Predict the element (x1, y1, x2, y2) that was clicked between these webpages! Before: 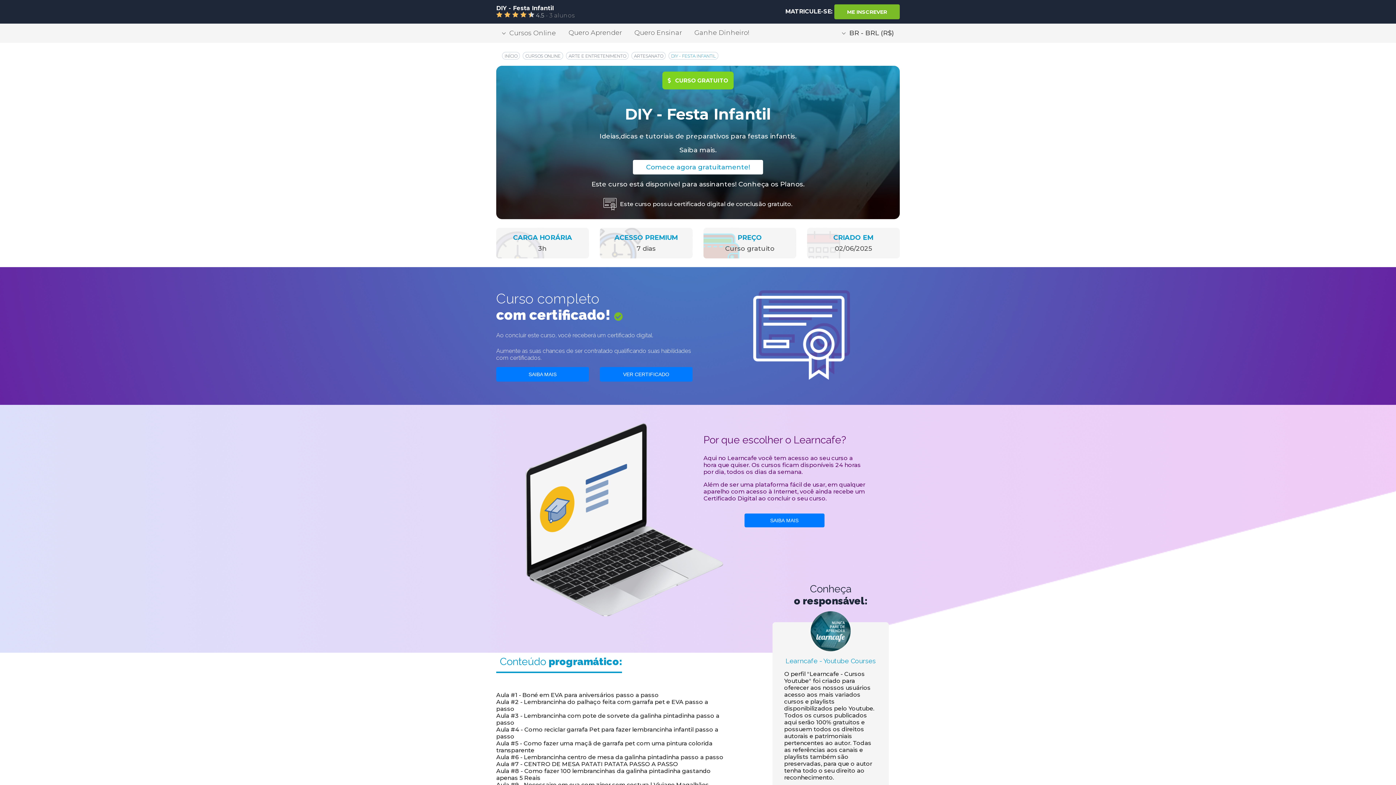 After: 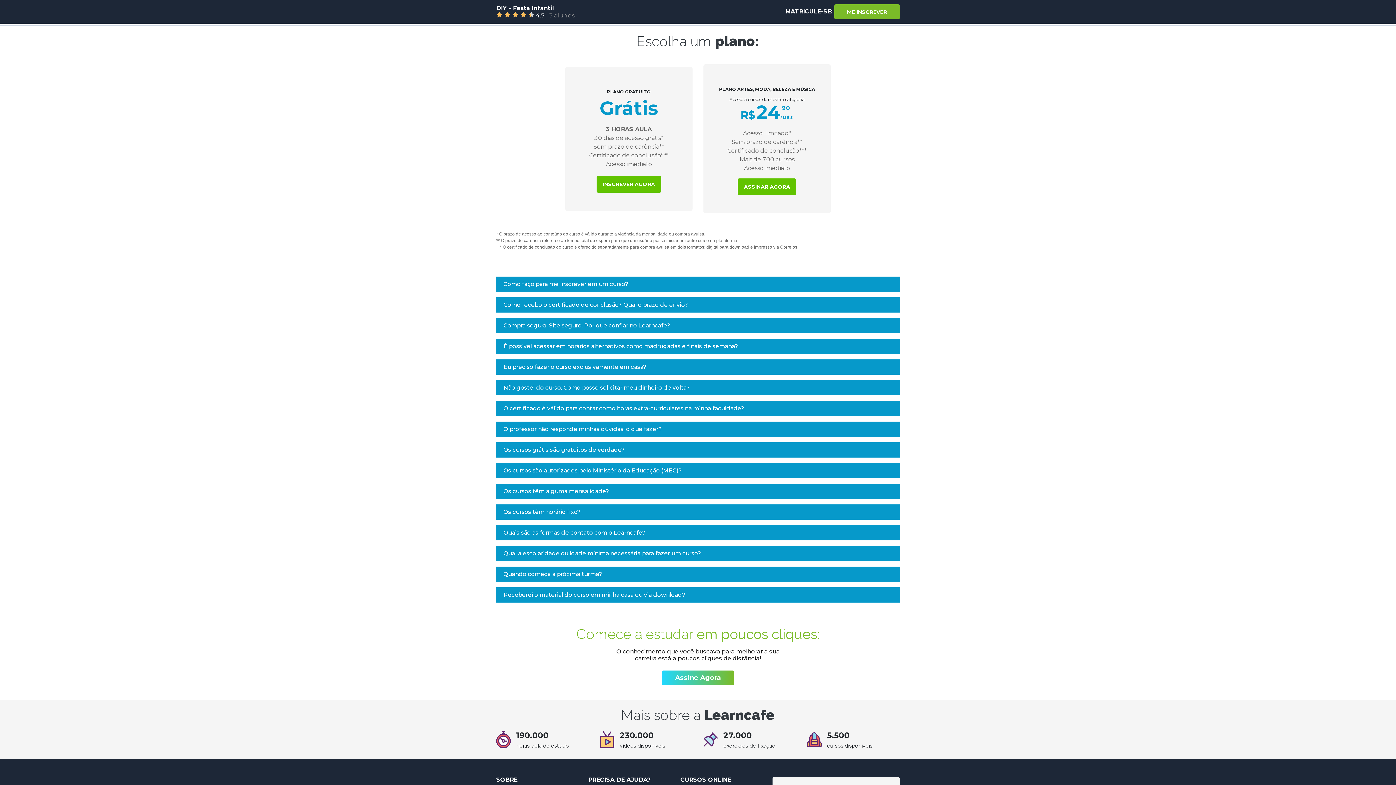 Action: bbox: (703, 228, 796, 258) label: PREÇO

Curso gratuito